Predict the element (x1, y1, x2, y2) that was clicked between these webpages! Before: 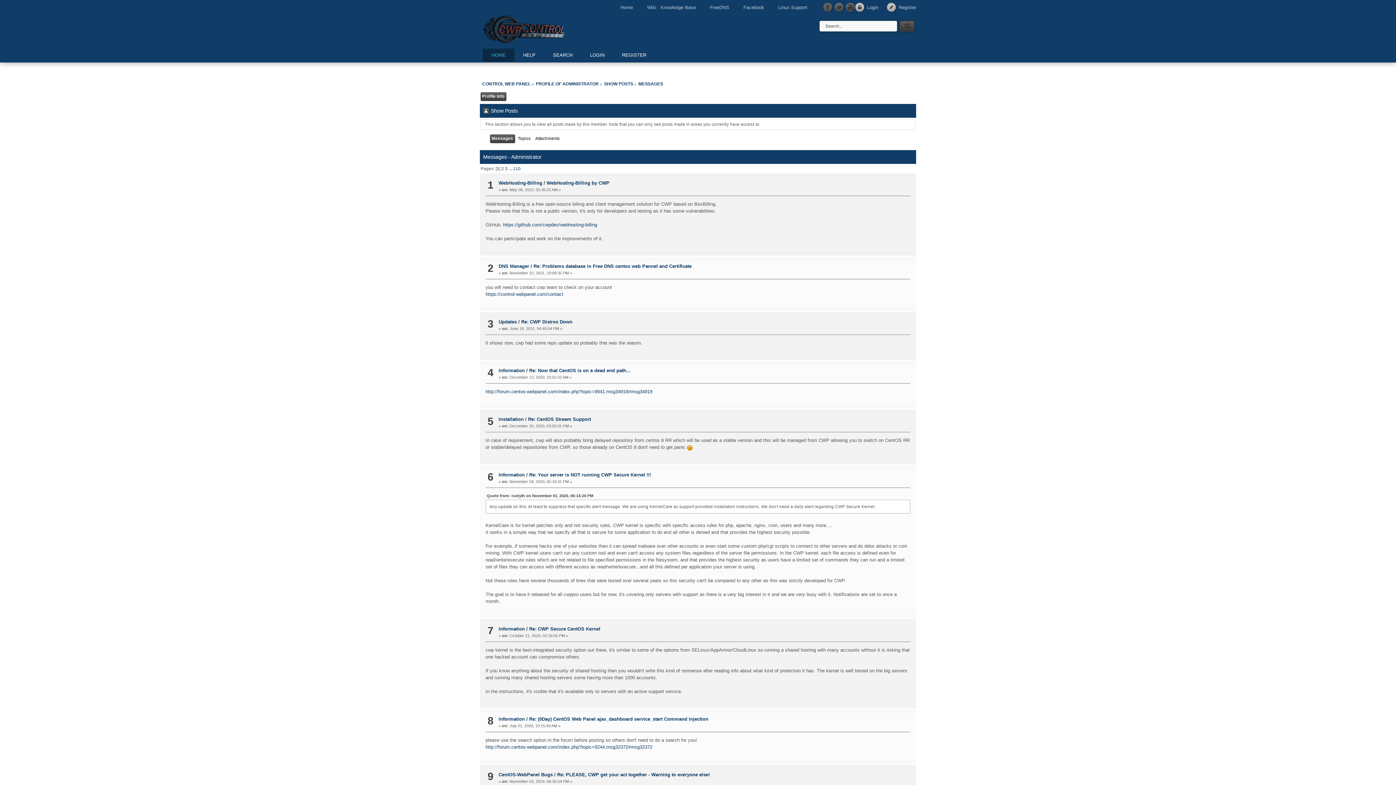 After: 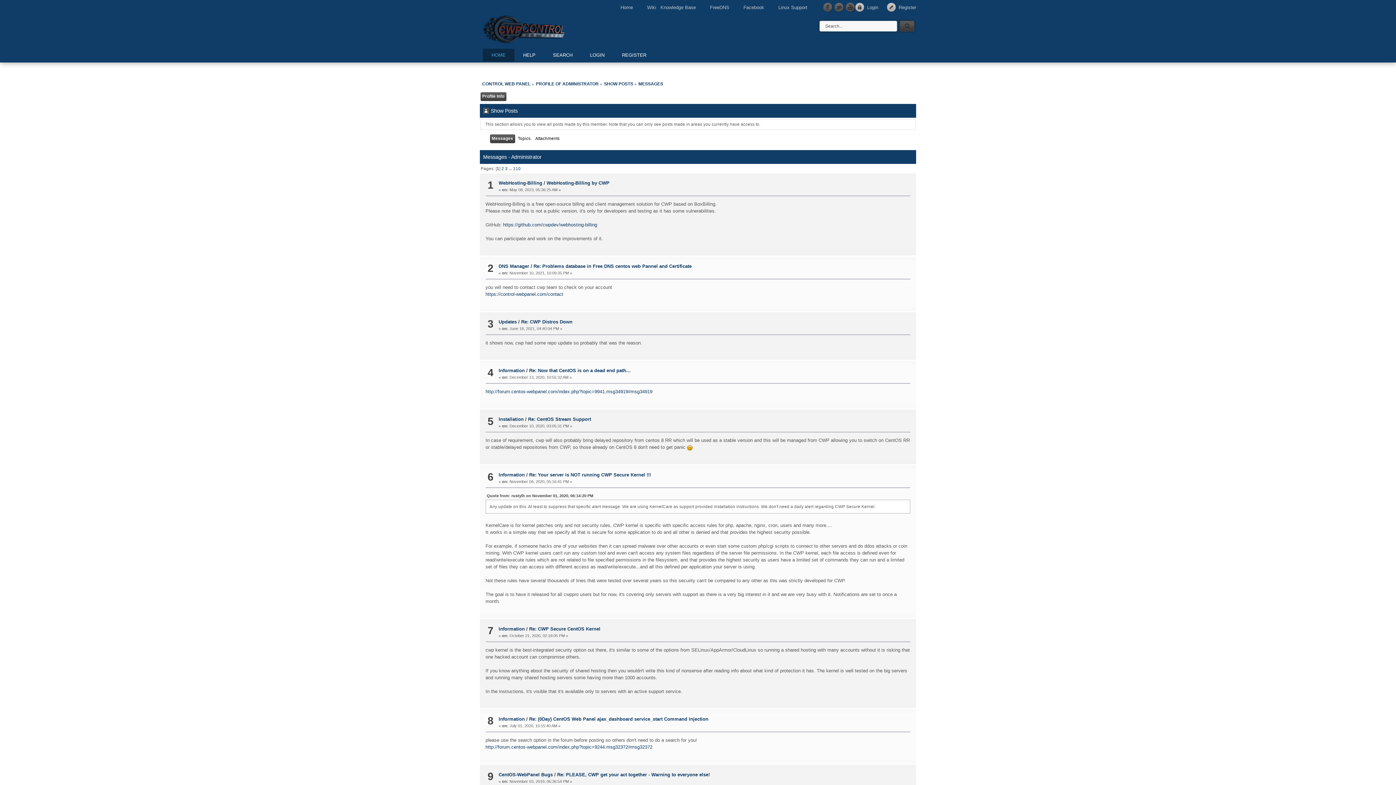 Action: label: Messages bbox: (491, 134, 515, 143)